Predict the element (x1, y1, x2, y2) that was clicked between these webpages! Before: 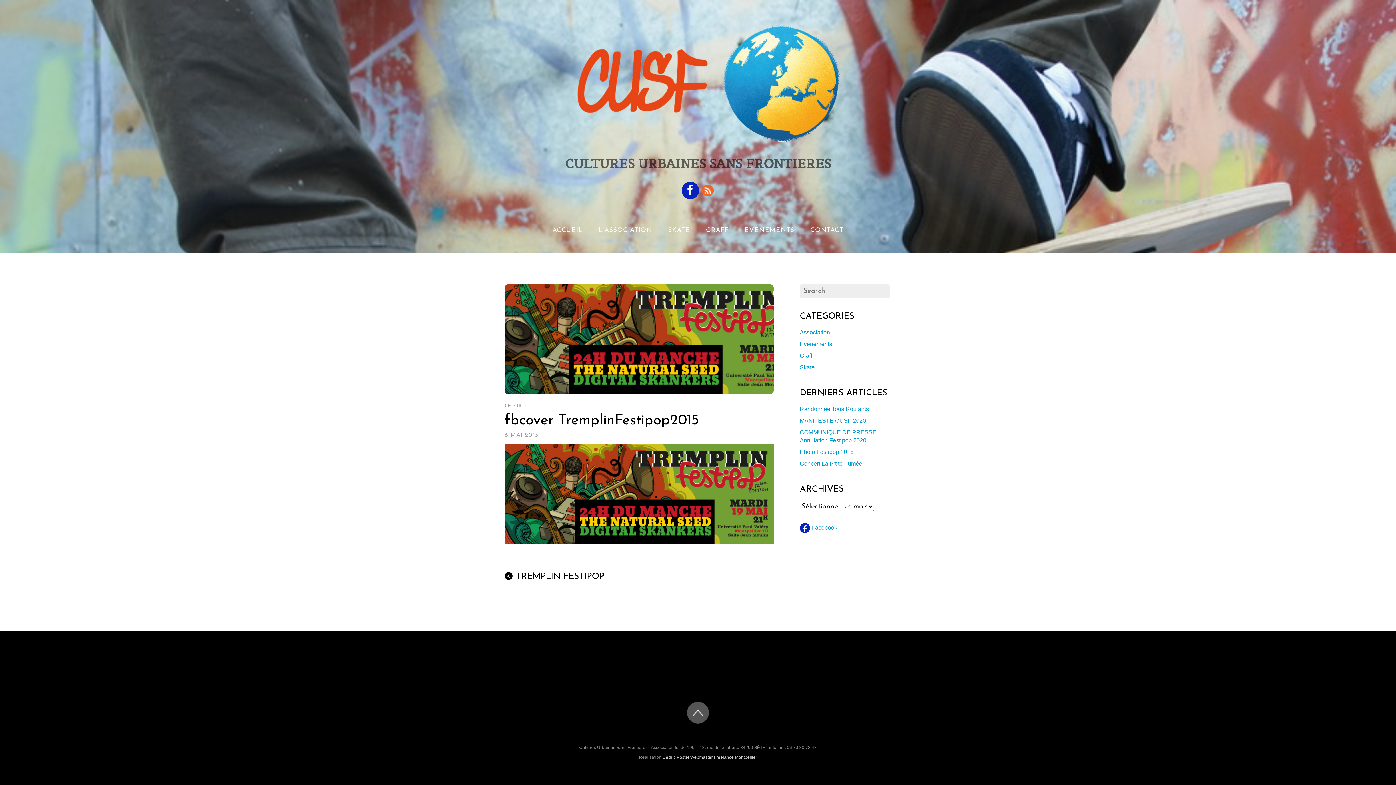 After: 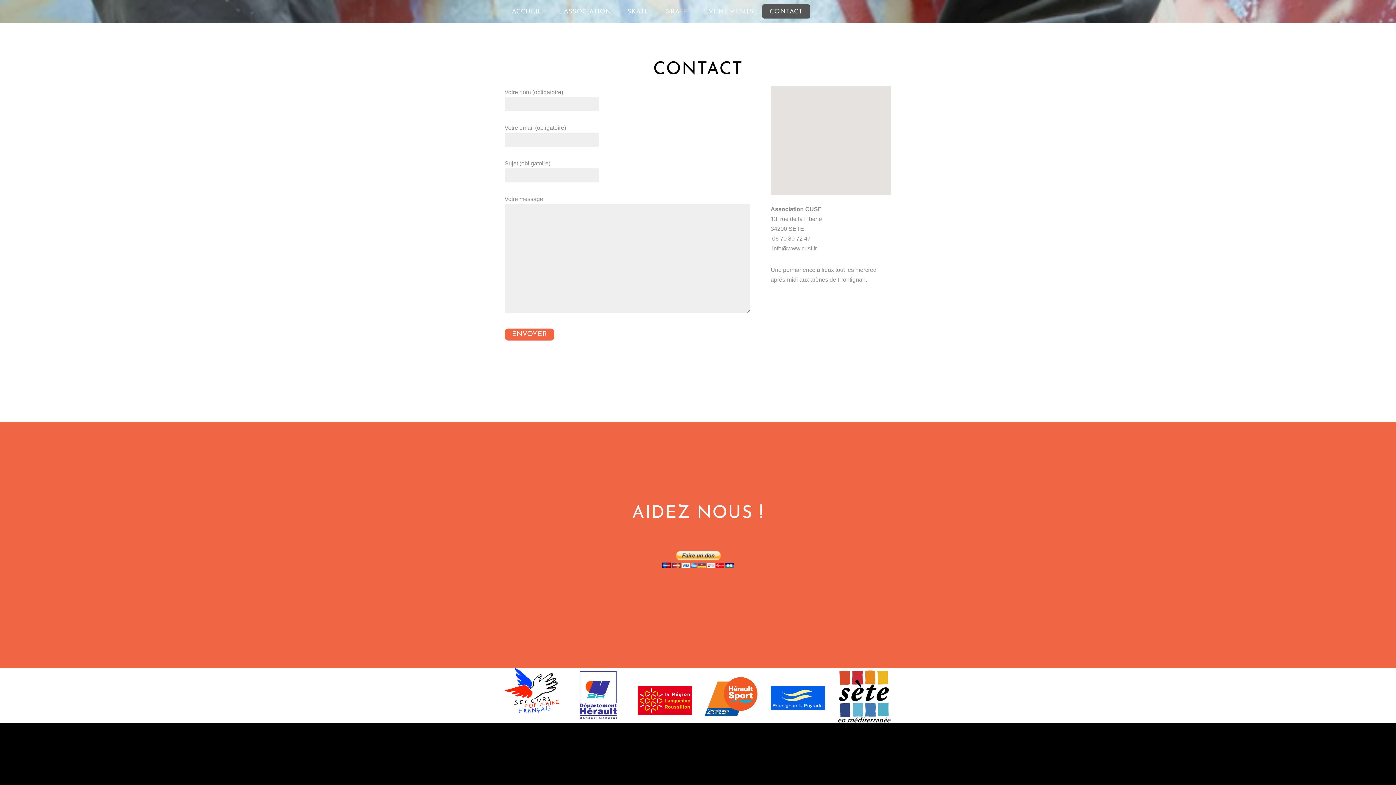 Action: bbox: (803, 222, 850, 237) label: CONTACT